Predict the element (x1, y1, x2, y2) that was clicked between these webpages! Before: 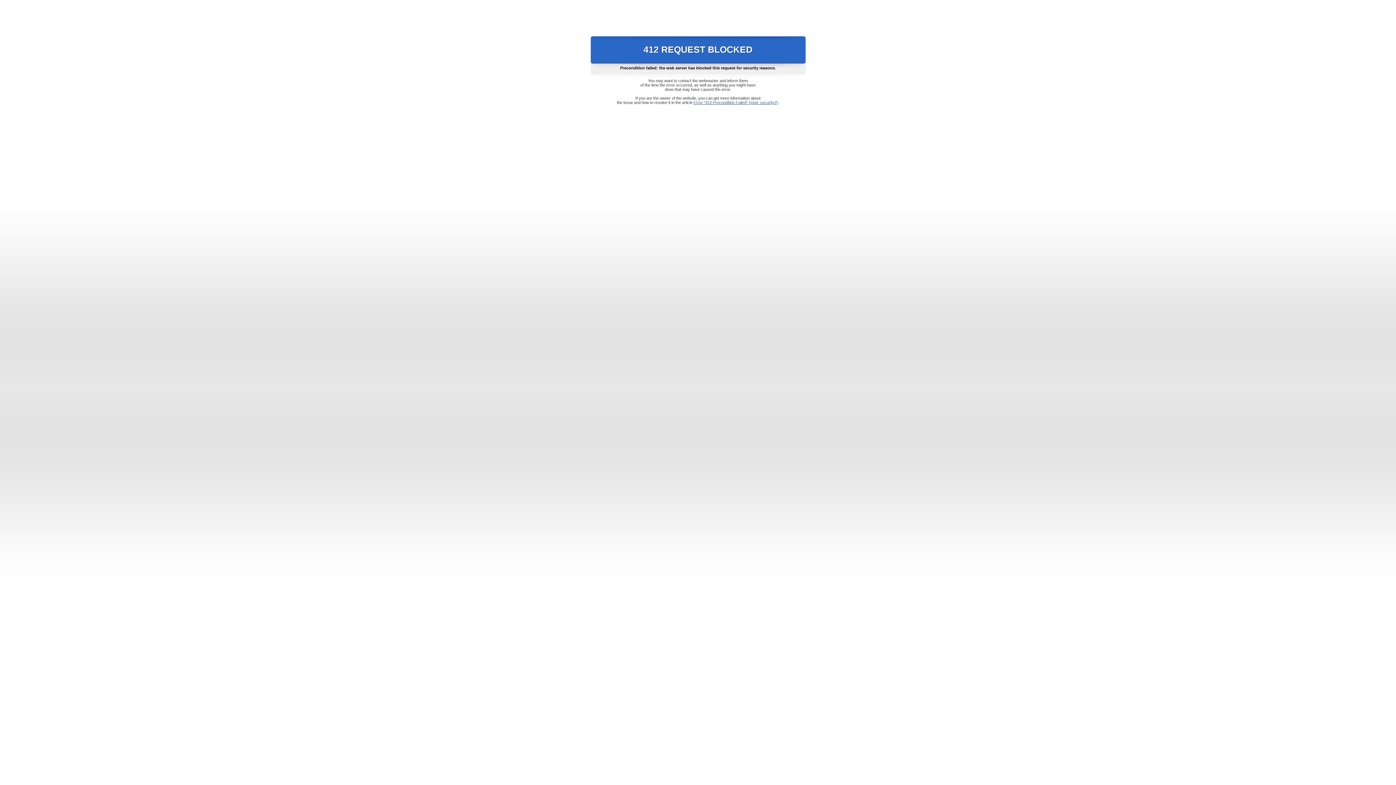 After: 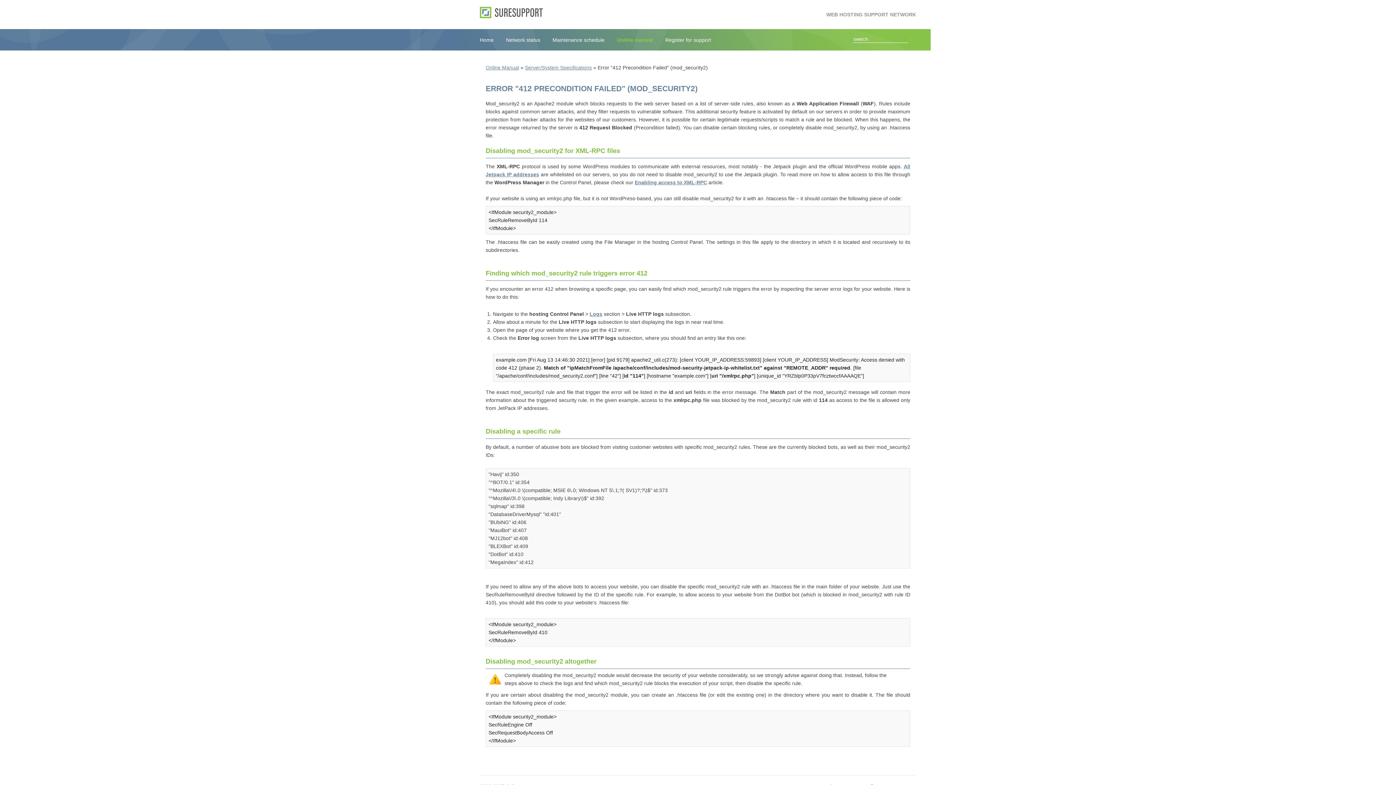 Action: bbox: (693, 100, 778, 104) label: Error "412 Precondition Failed" (mod_security2)